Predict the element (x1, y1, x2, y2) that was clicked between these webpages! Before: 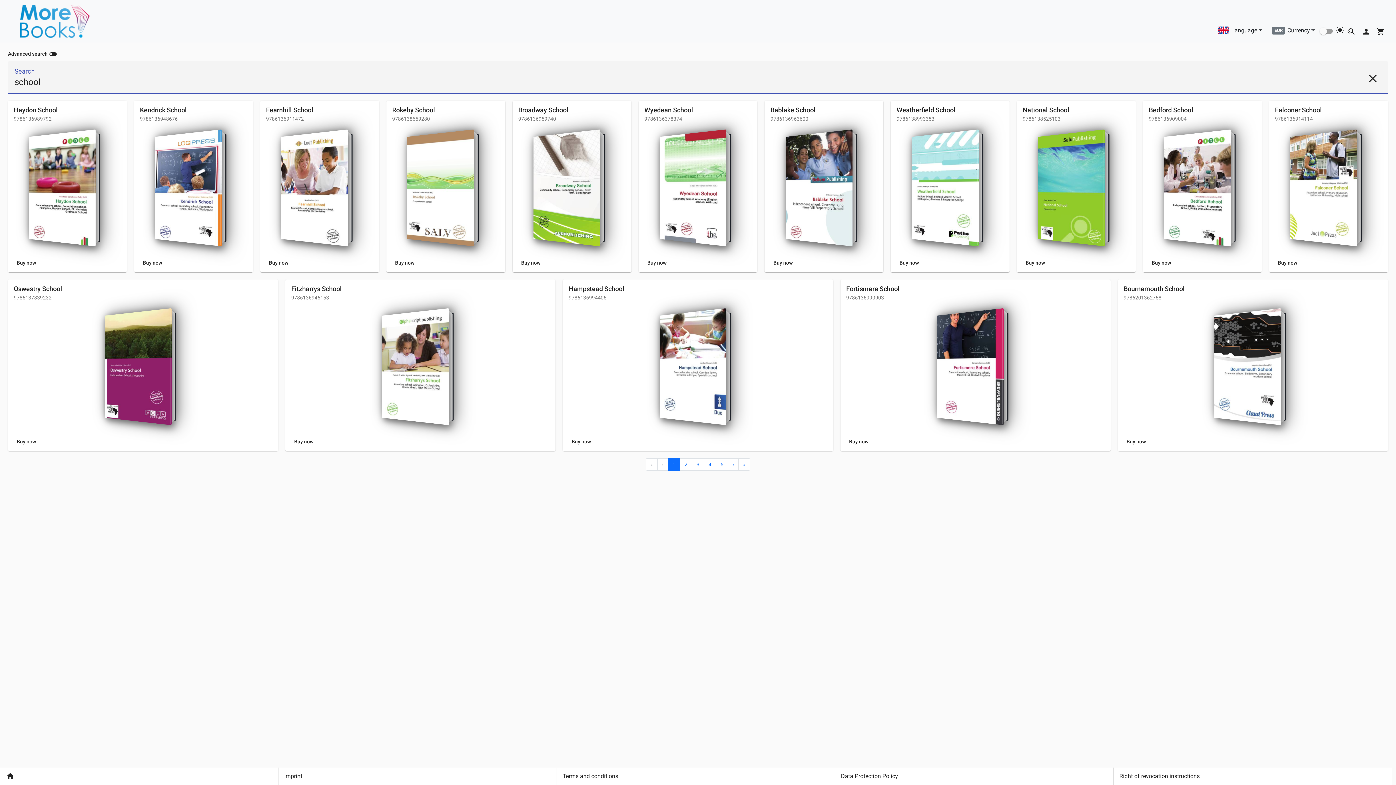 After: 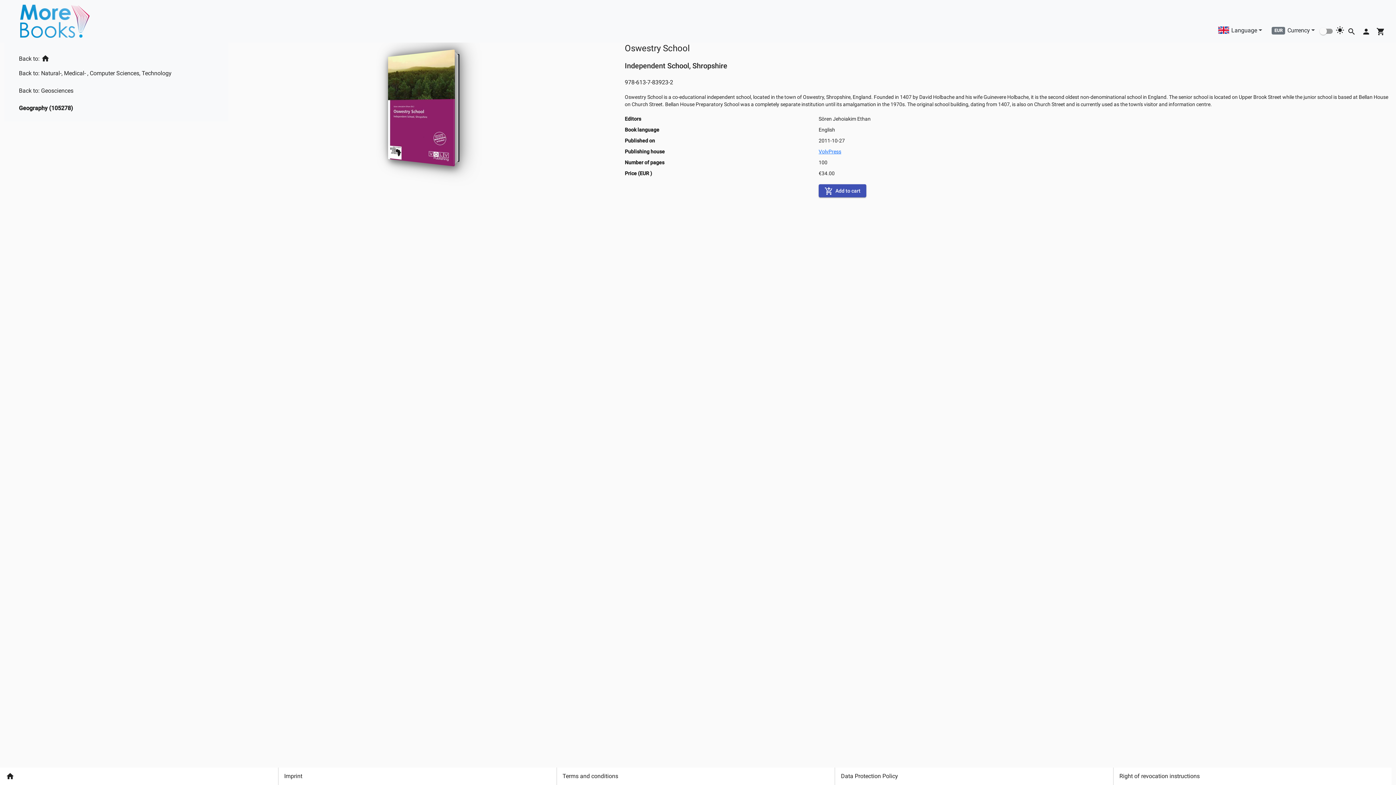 Action: bbox: (10, 435, 41, 448) label: Buy now